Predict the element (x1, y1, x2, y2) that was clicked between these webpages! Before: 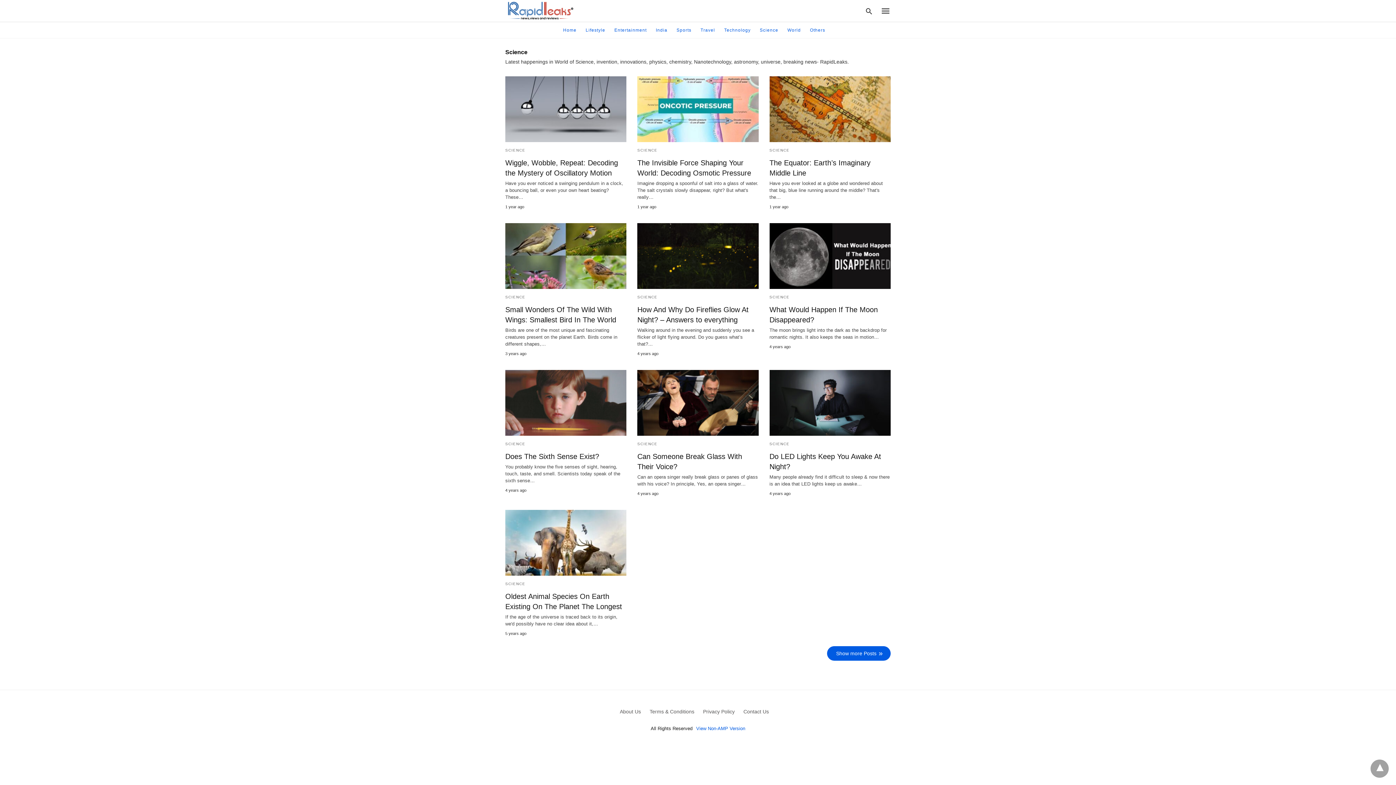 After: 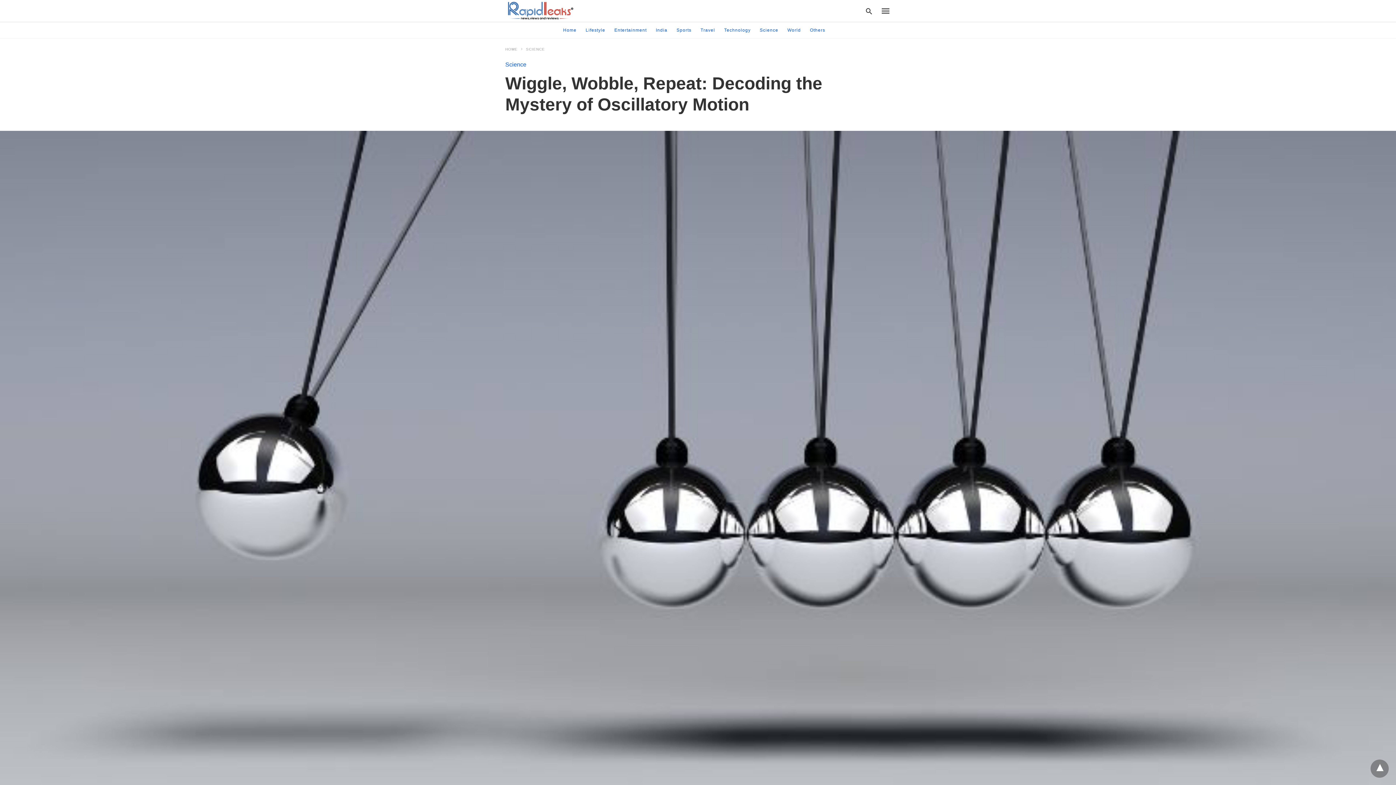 Action: bbox: (505, 76, 626, 142)